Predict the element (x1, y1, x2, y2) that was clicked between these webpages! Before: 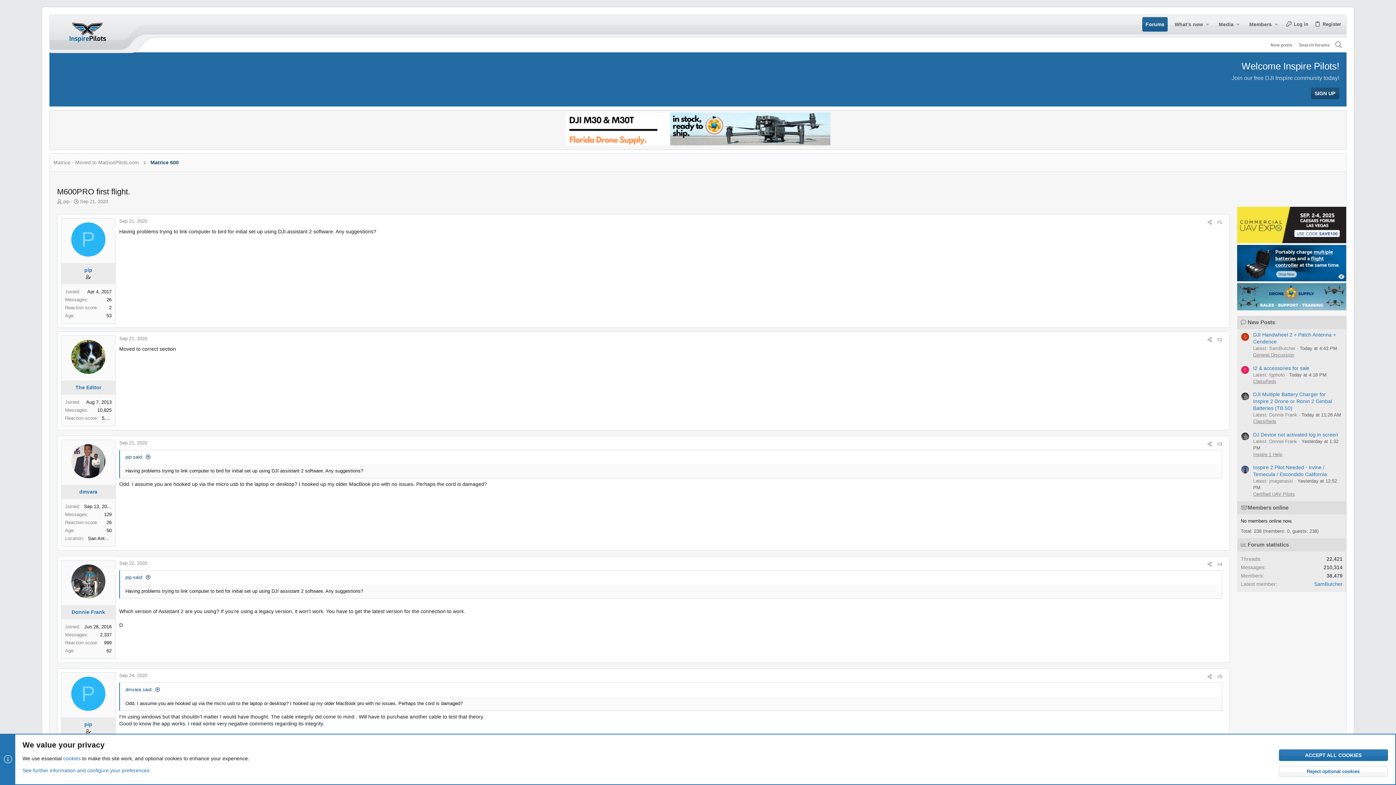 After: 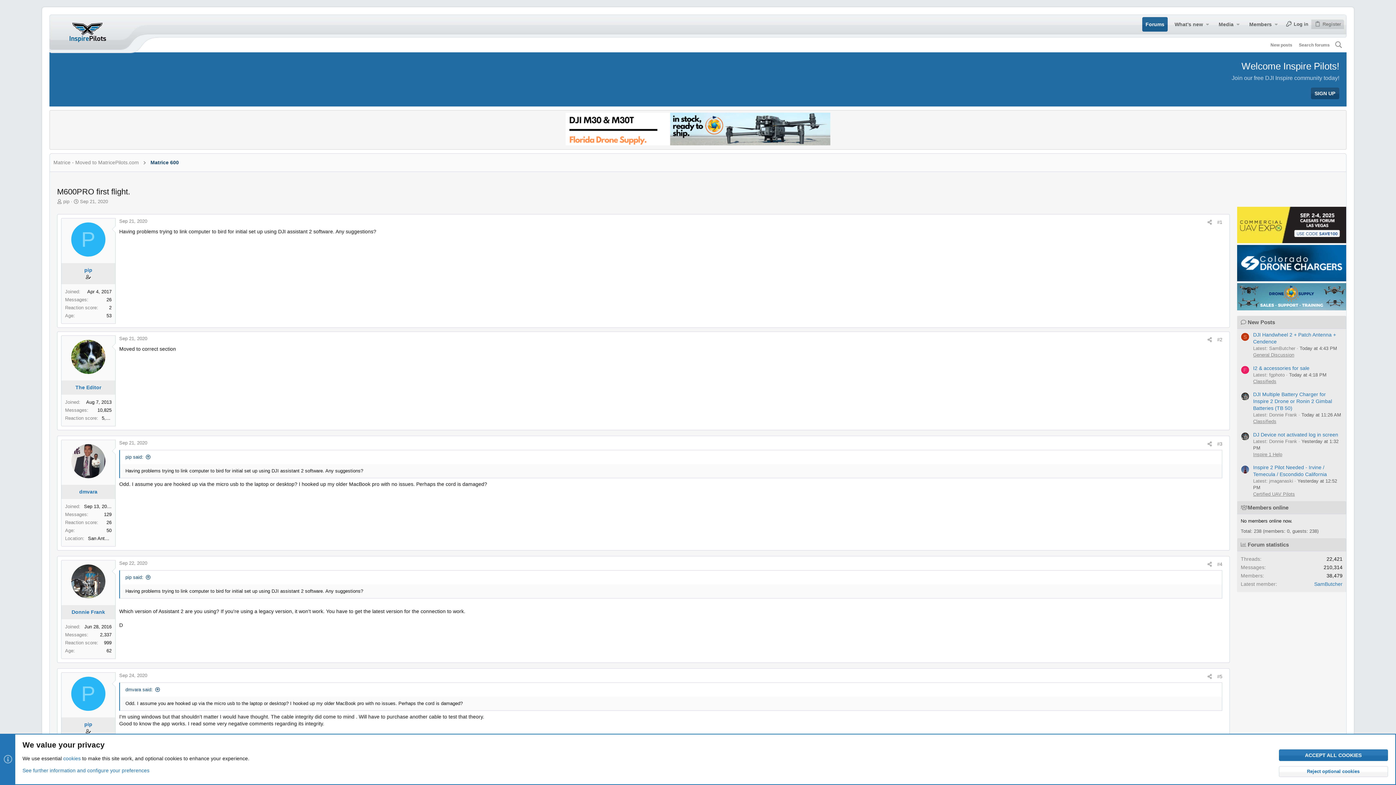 Action: label: Register bbox: (1311, 19, 1344, 29)